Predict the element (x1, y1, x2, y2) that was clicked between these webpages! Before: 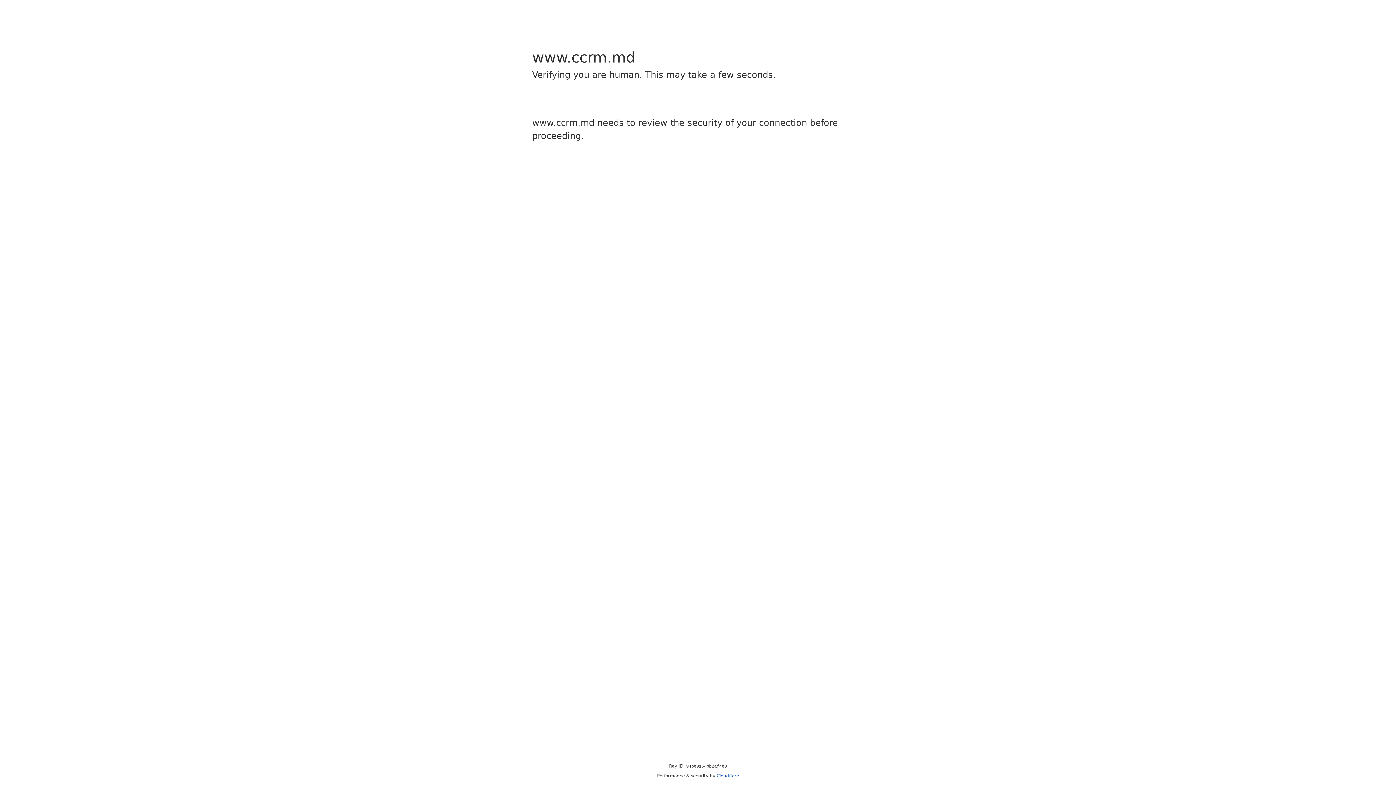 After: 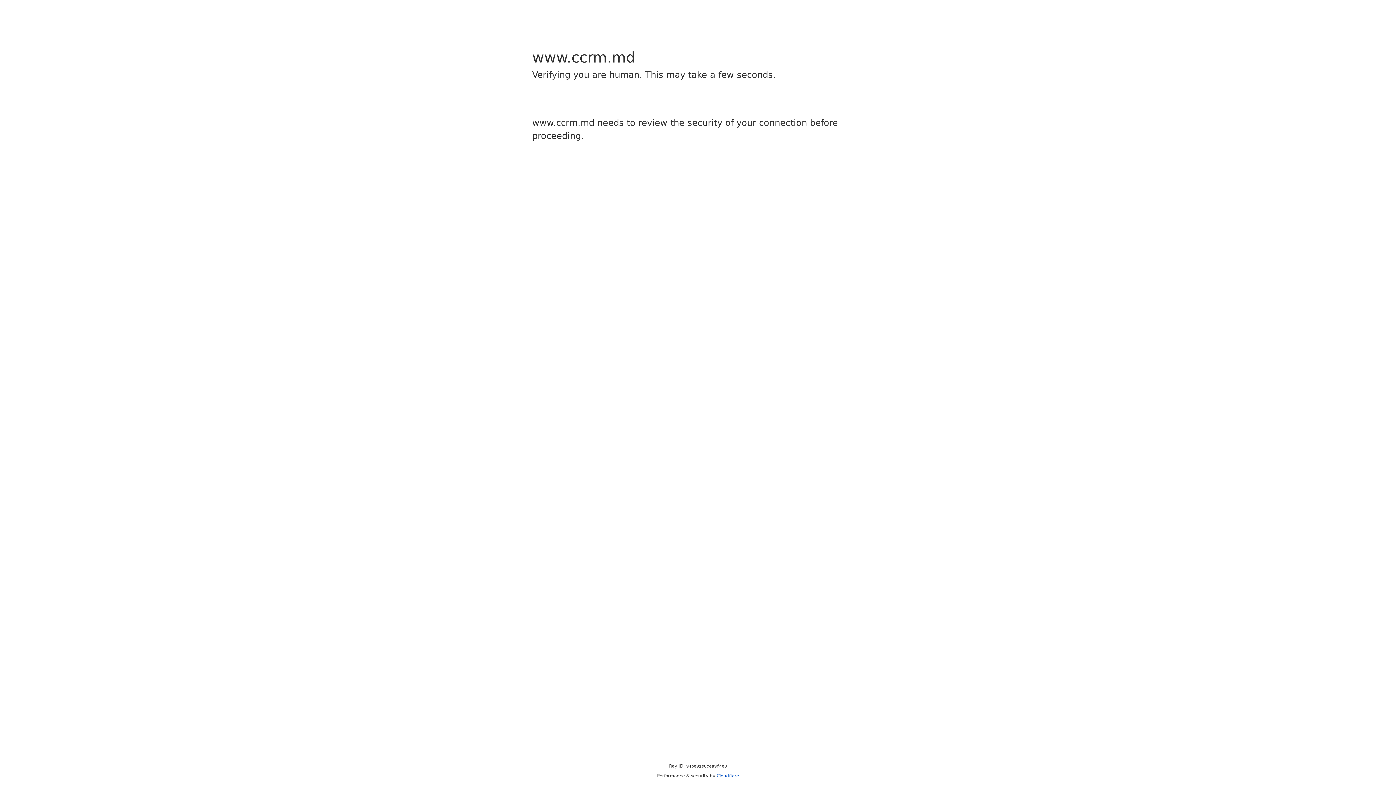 Action: bbox: (716, 773, 739, 778) label: Cloudflare